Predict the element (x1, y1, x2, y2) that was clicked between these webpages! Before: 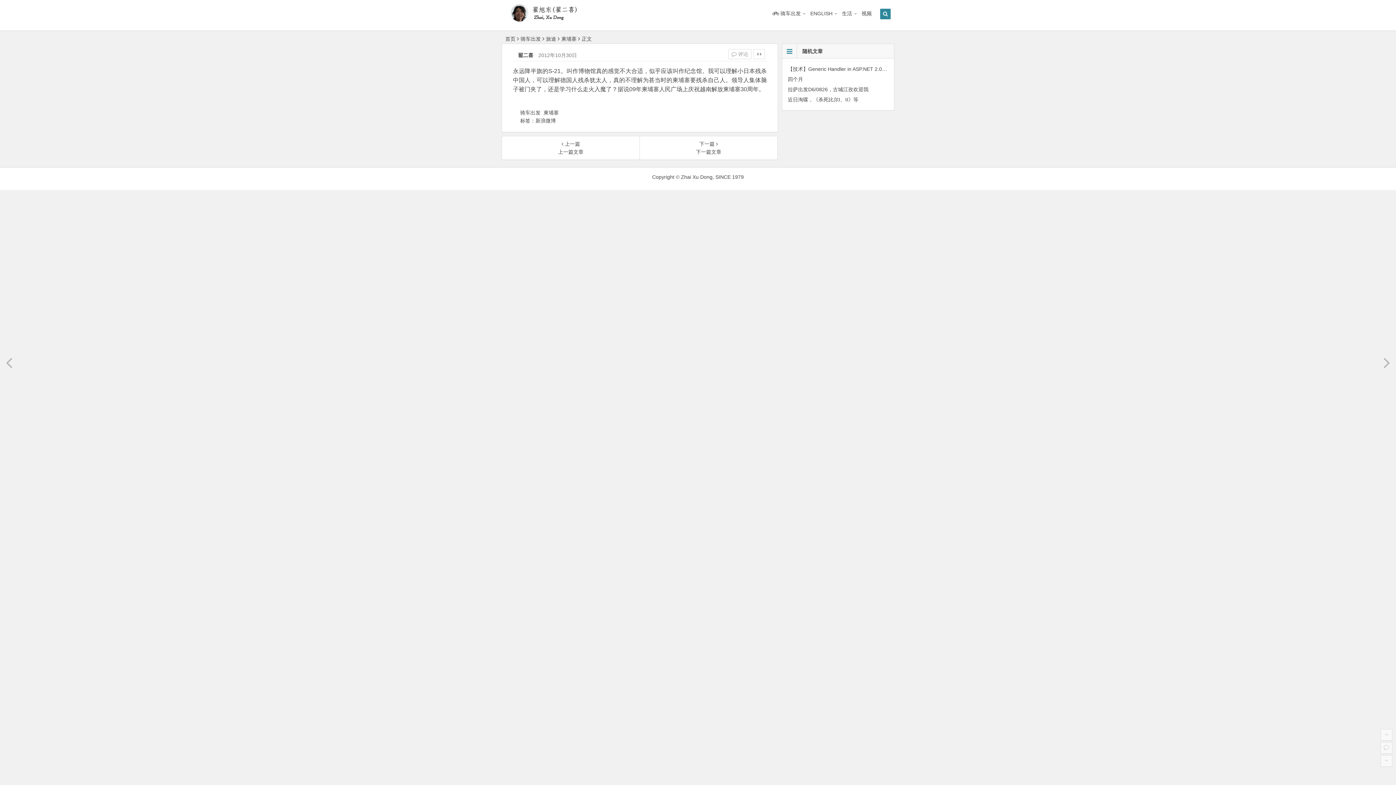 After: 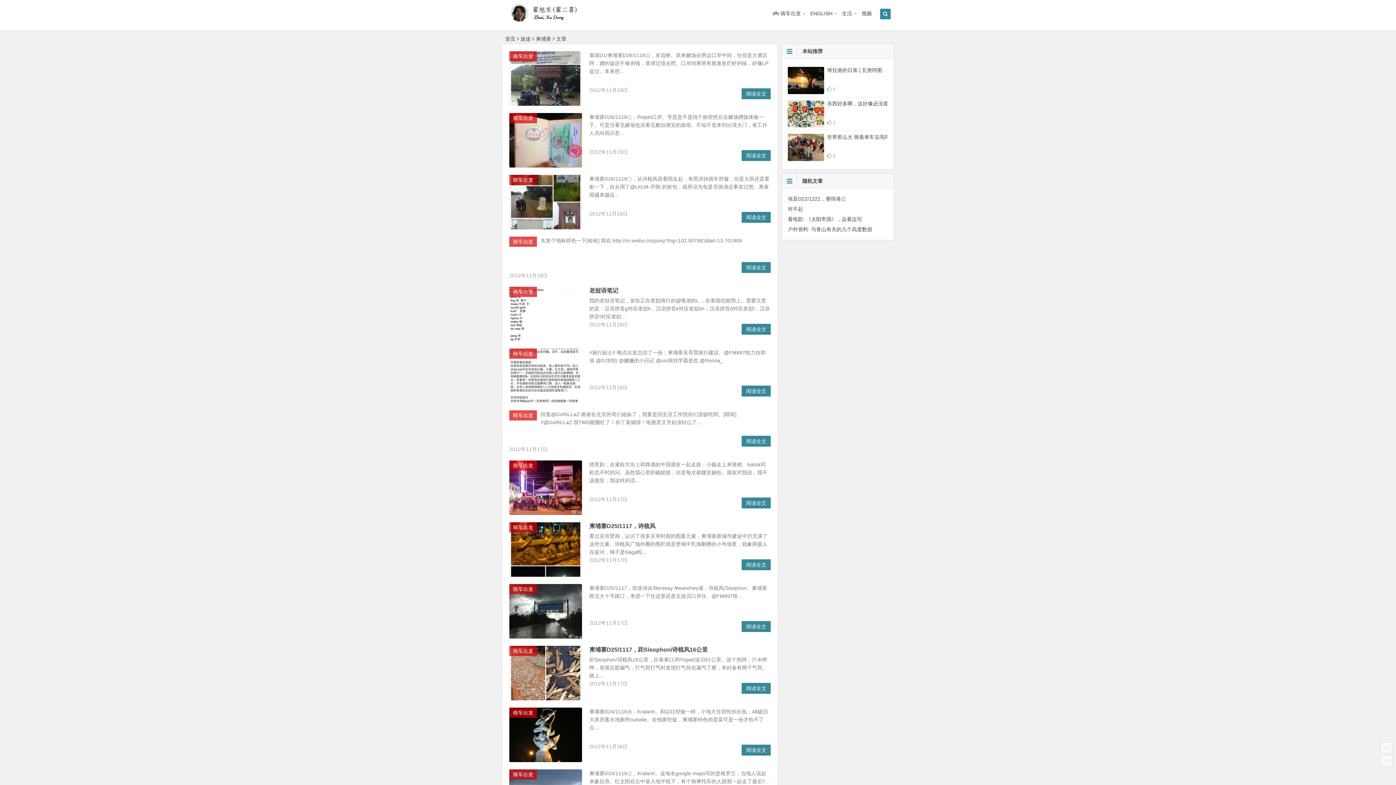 Action: label: 柬埔寨 bbox: (543, 109, 558, 115)